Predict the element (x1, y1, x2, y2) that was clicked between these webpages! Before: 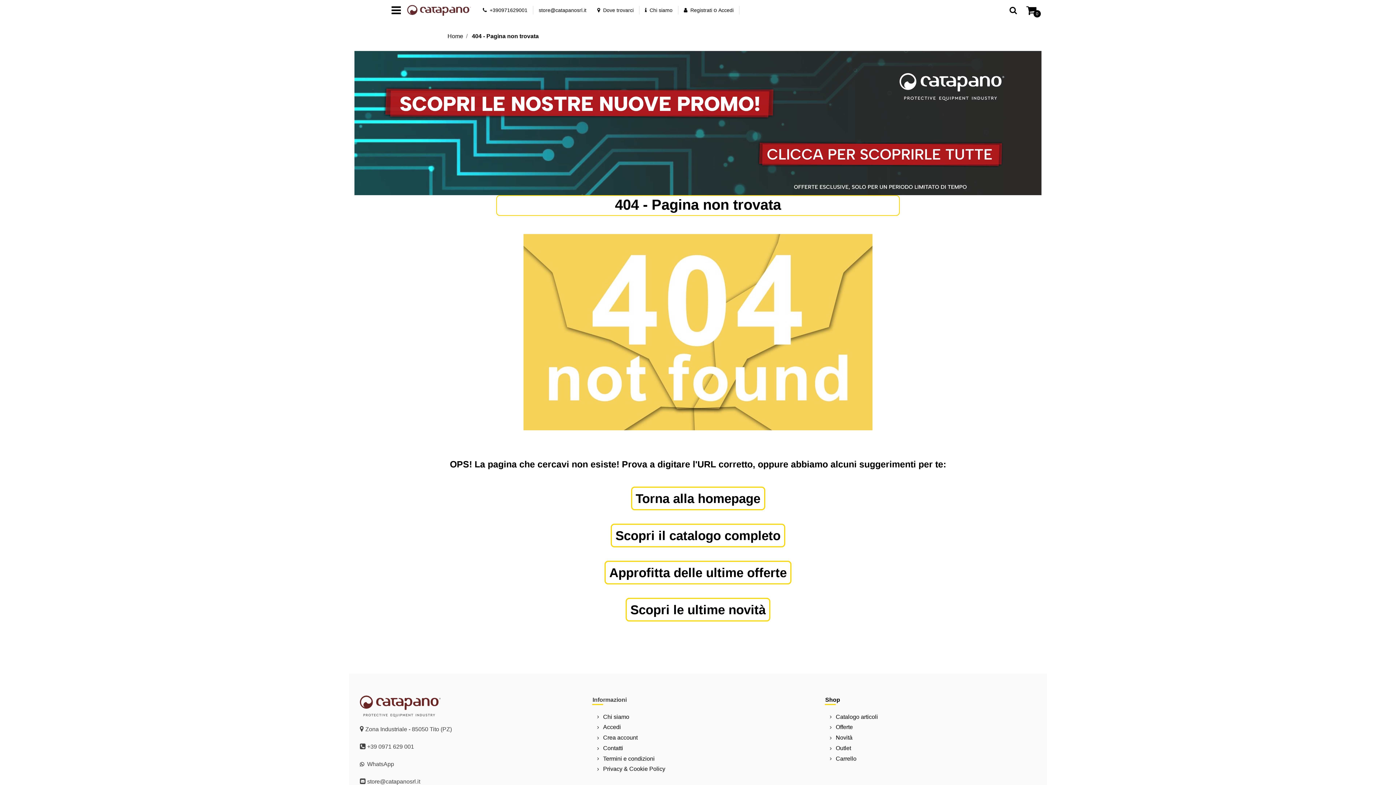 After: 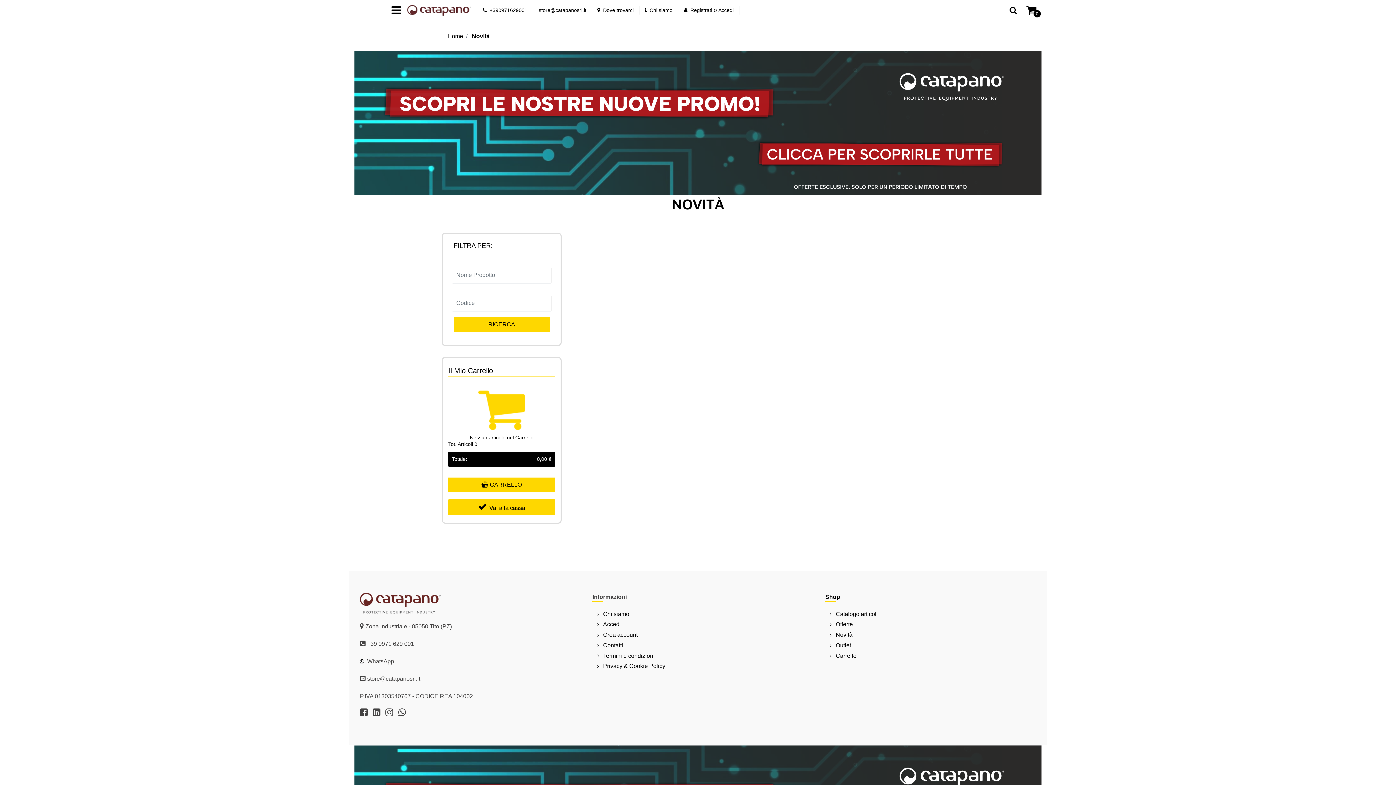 Action: bbox: (830, 732, 881, 743) label: Novità